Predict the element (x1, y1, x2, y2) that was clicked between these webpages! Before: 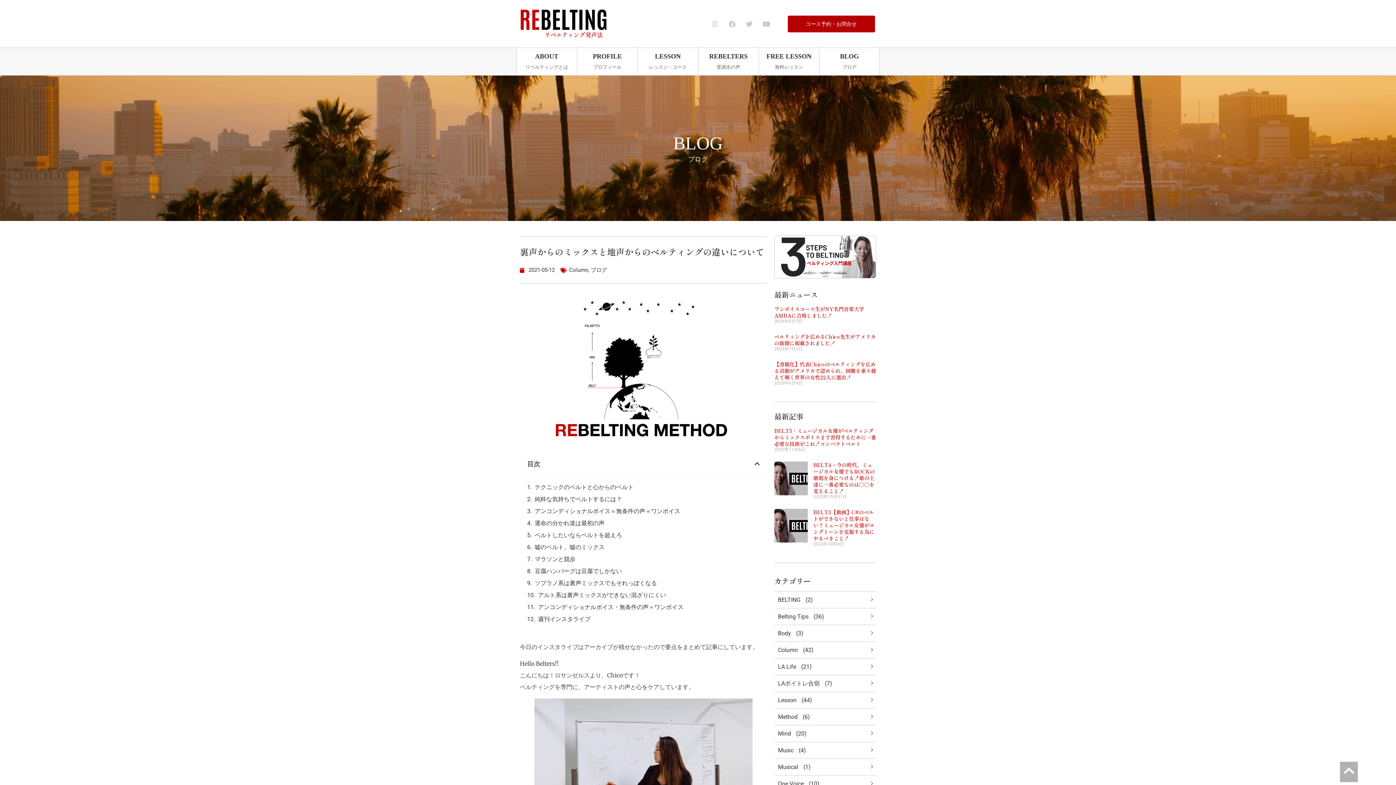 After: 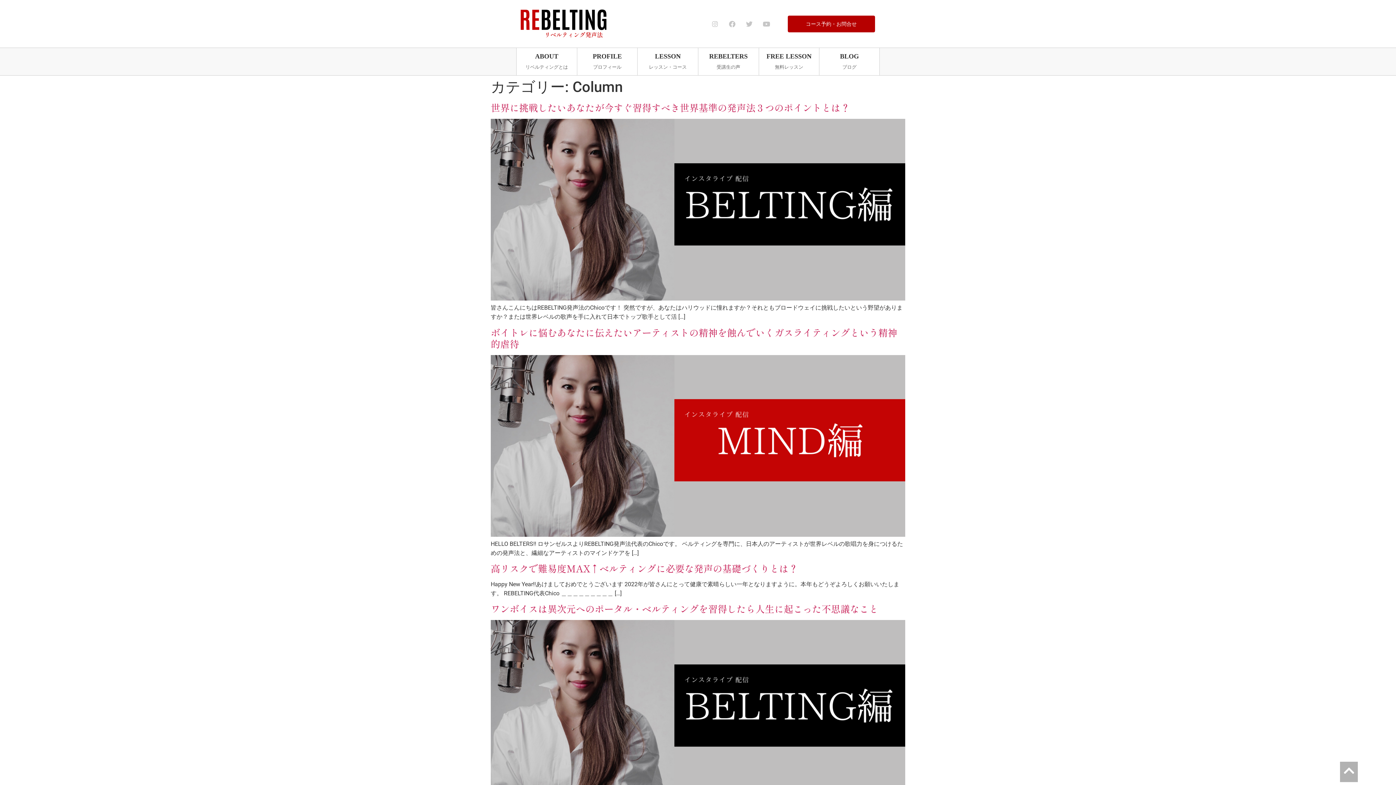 Action: label: Column bbox: (569, 267, 588, 273)